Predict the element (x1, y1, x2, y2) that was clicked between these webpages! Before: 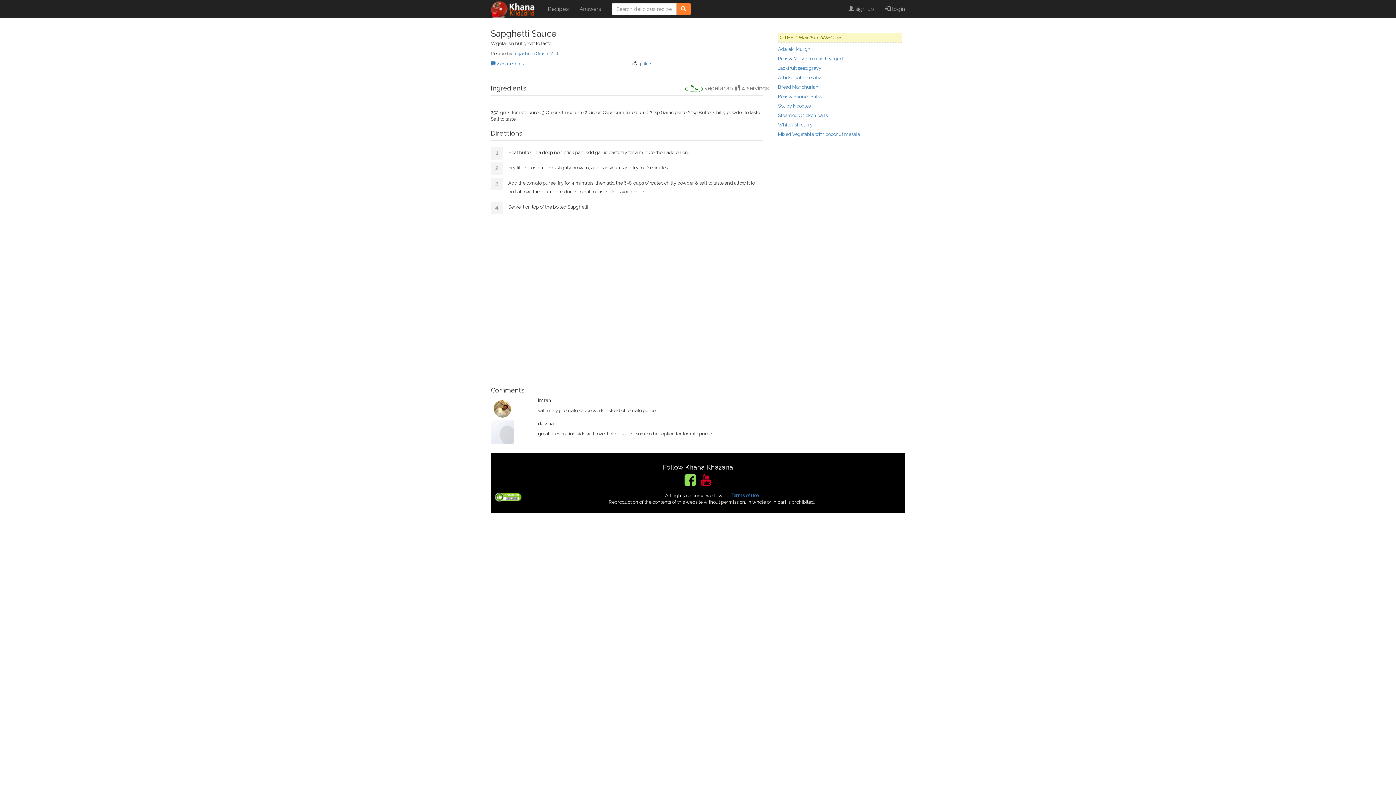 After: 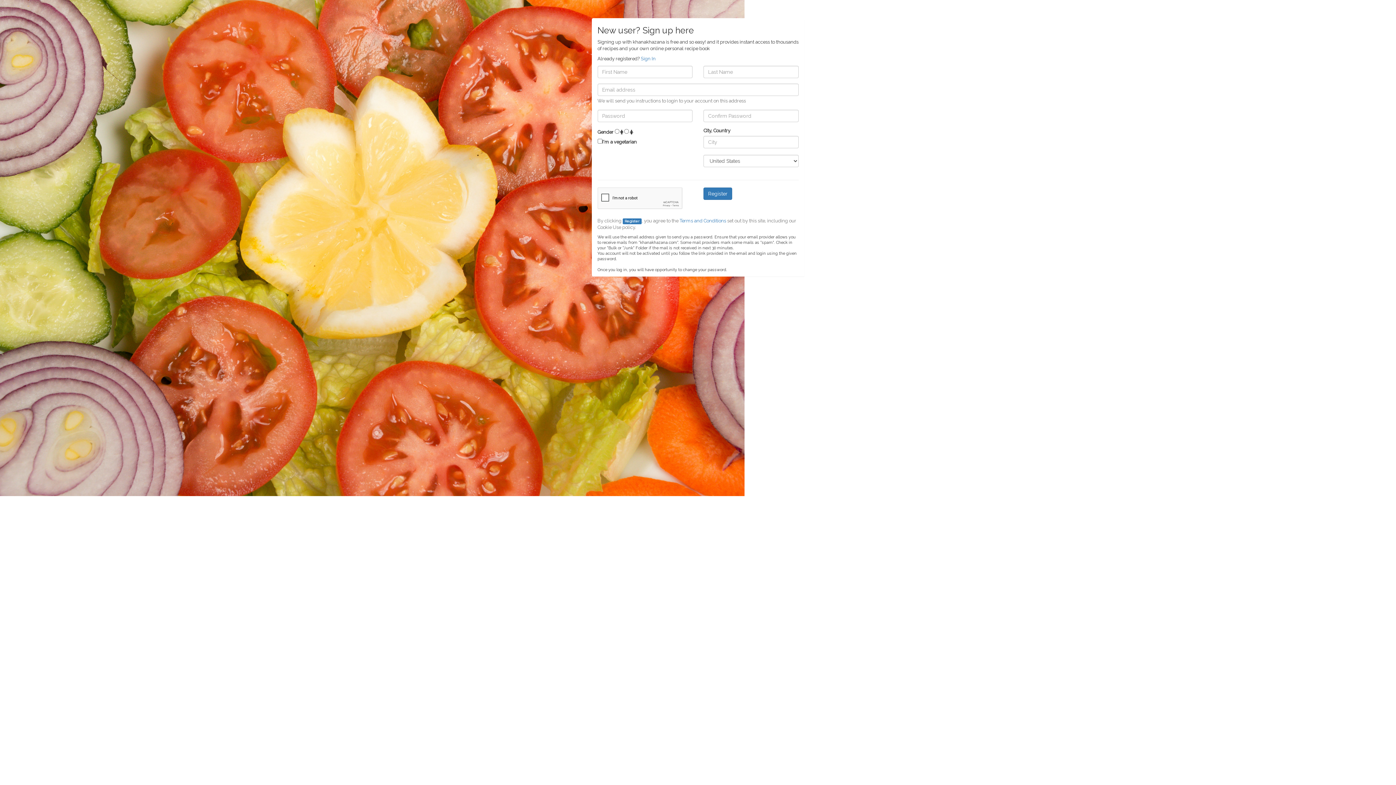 Action: bbox: (843, 0, 880, 18) label:  sign up